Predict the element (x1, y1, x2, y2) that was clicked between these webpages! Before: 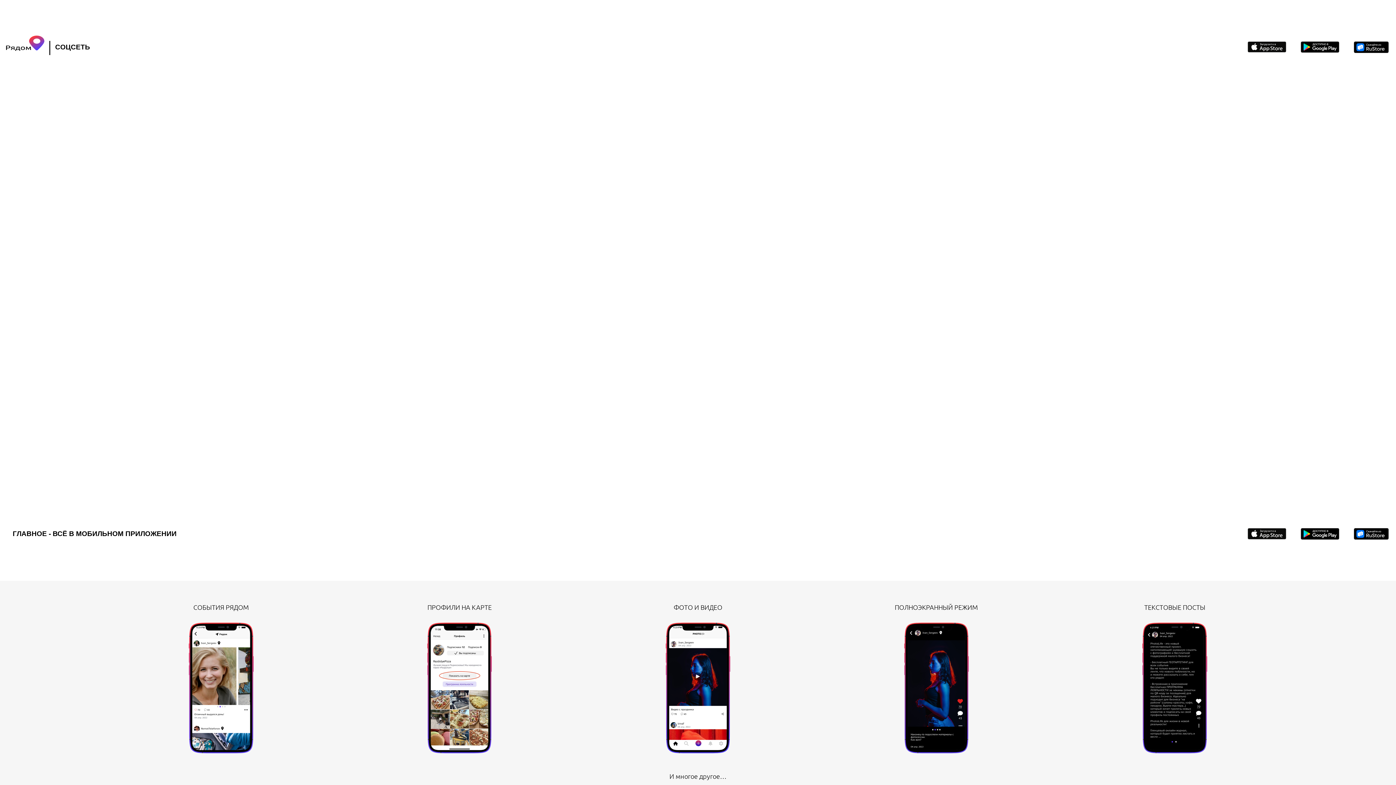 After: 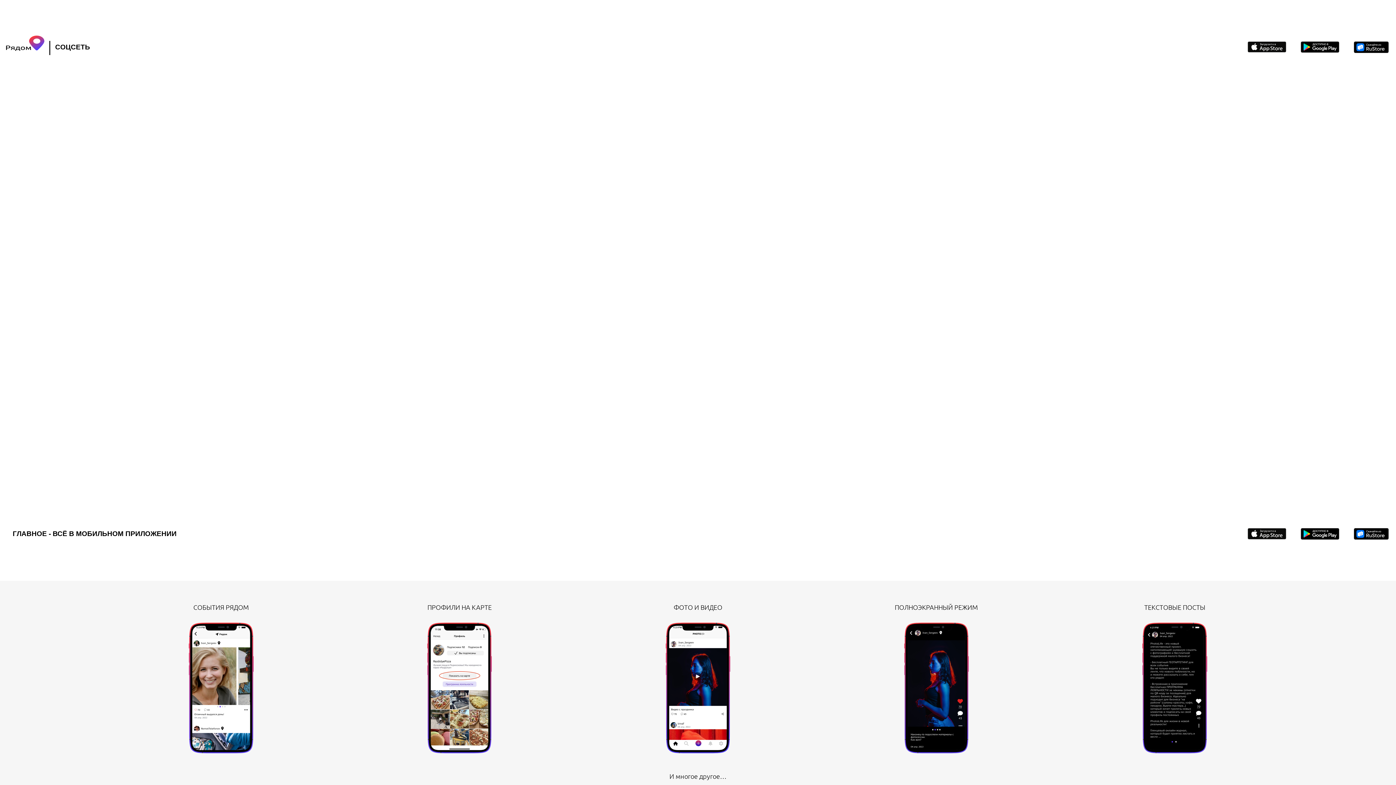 Action: bbox: (1248, 529, 1286, 536)